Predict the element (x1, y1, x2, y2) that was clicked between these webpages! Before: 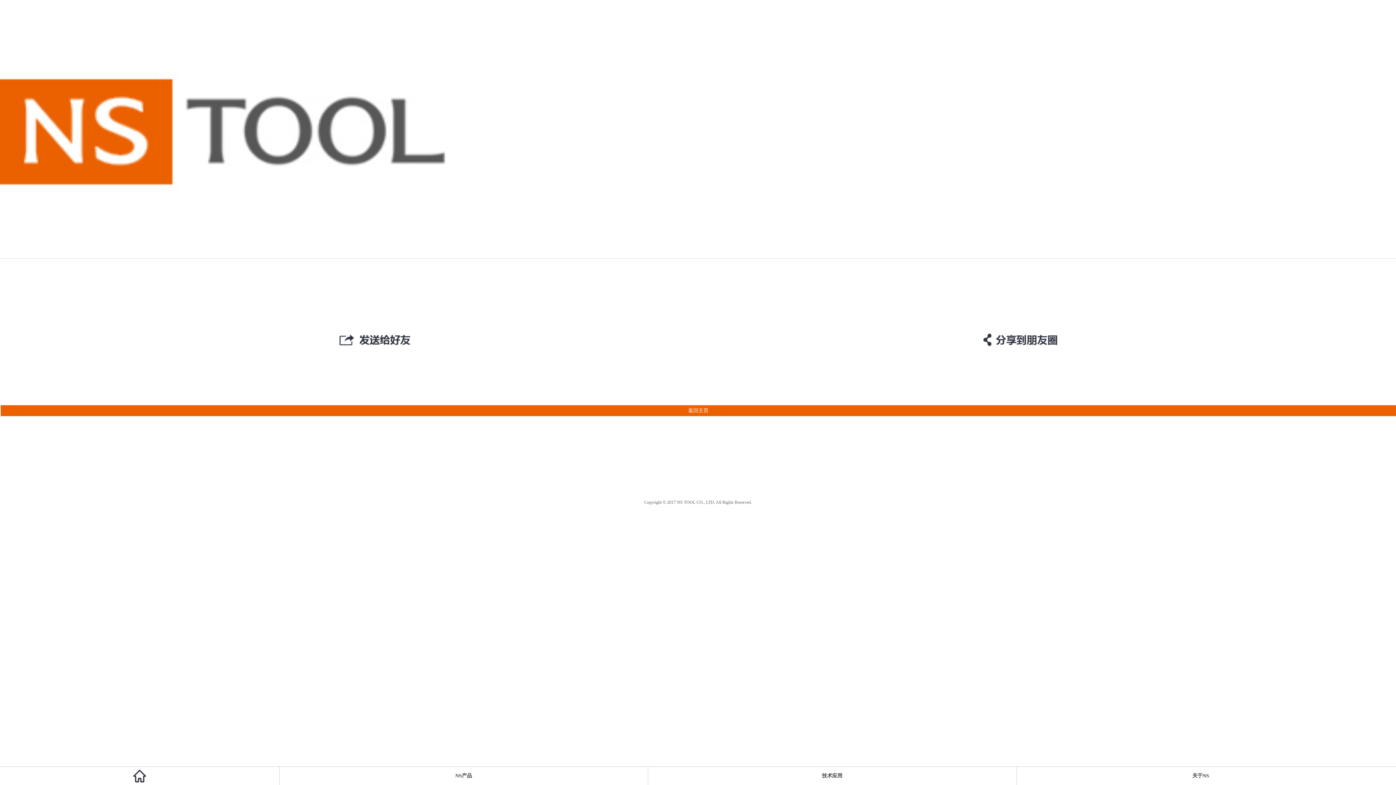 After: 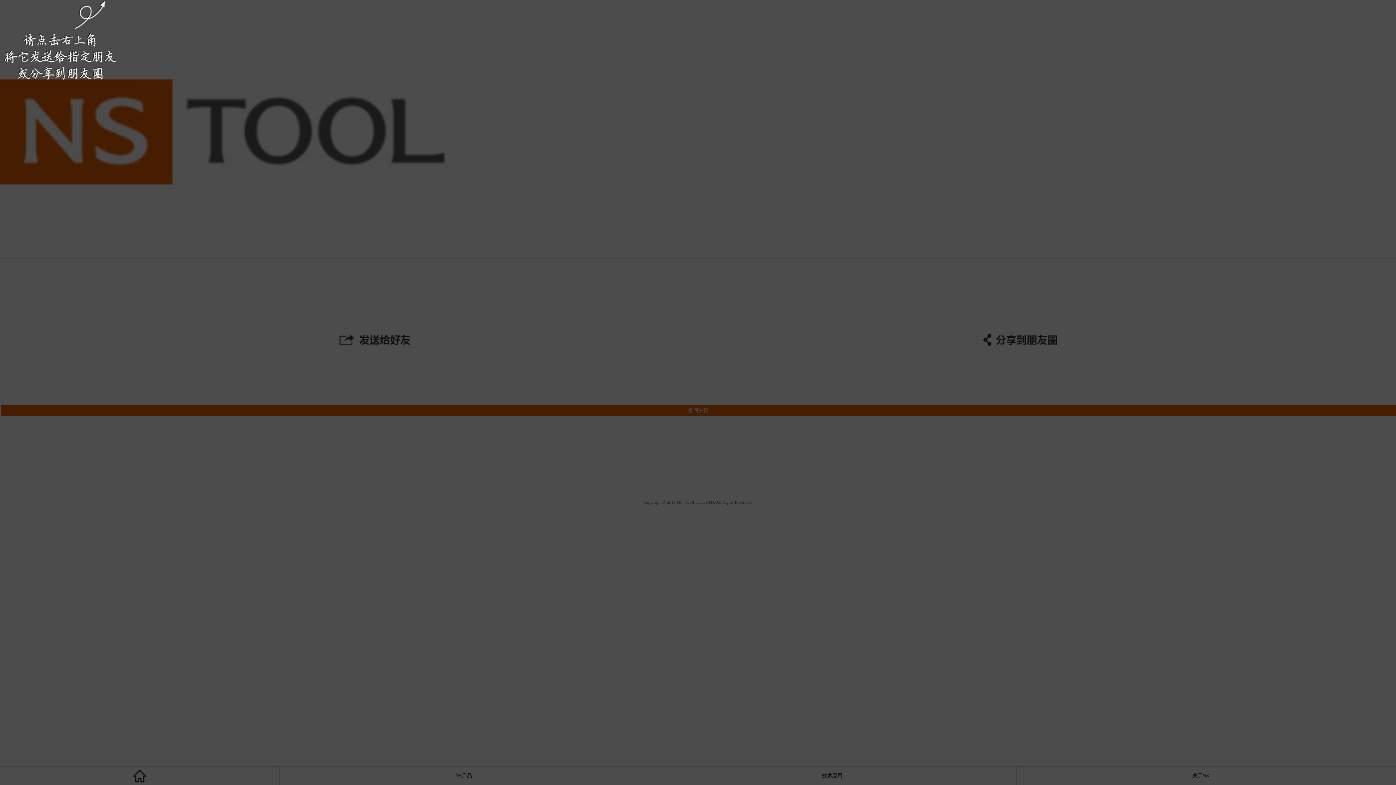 Action: bbox: (69, 328, 698, 349)